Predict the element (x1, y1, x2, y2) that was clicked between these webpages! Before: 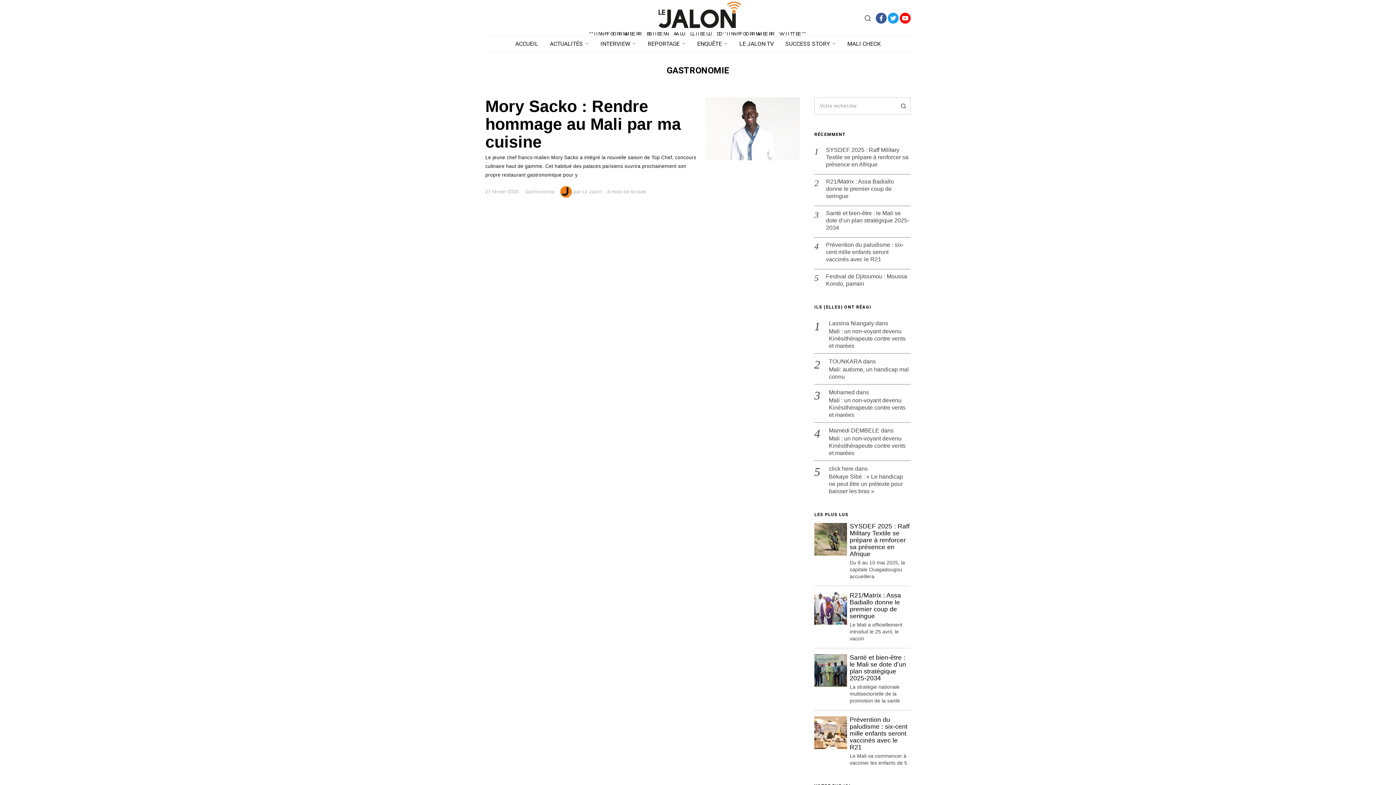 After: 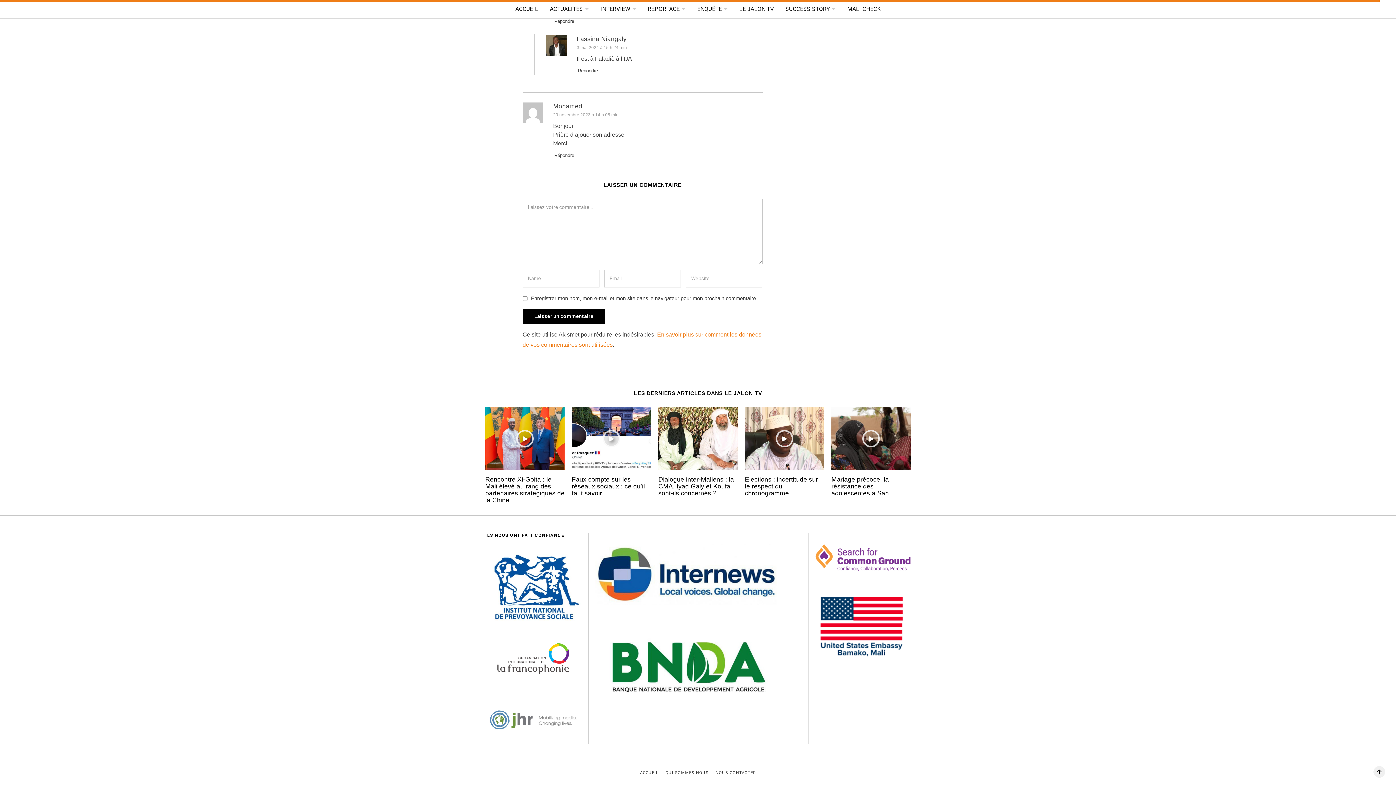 Action: bbox: (829, 328, 910, 349) label: Mali : un non-voyant devenu Kinésithérapeute contre vents et marées